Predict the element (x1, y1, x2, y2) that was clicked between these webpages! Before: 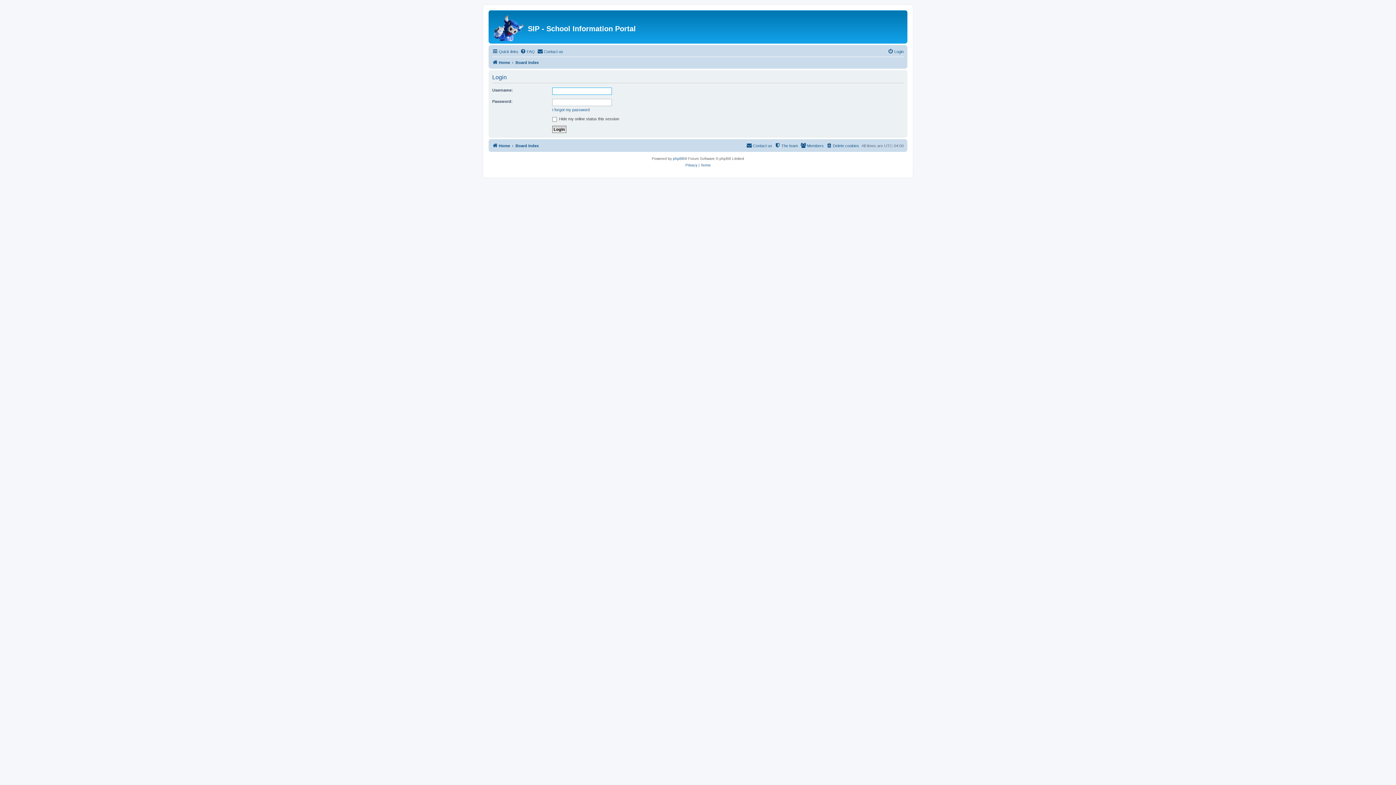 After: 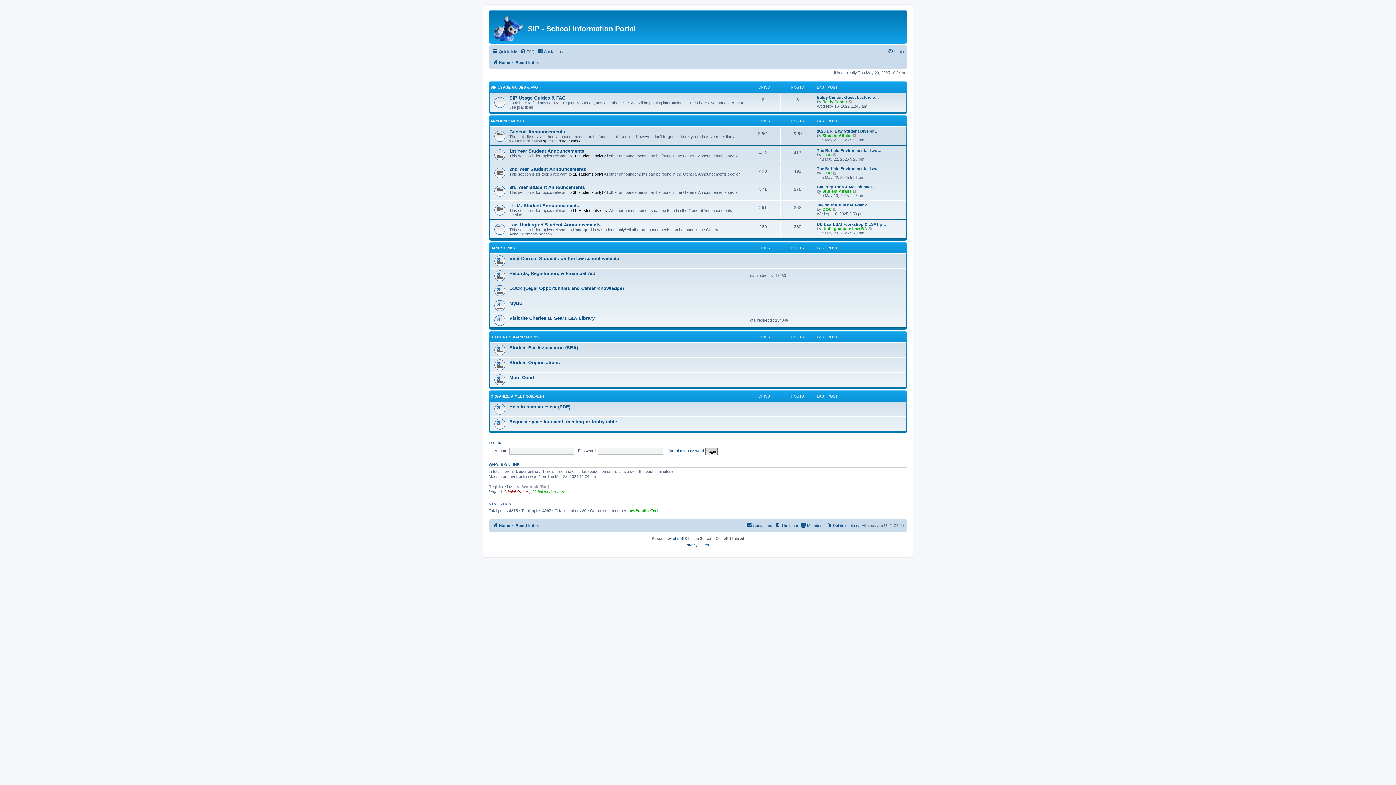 Action: label: Home bbox: (492, 58, 510, 66)